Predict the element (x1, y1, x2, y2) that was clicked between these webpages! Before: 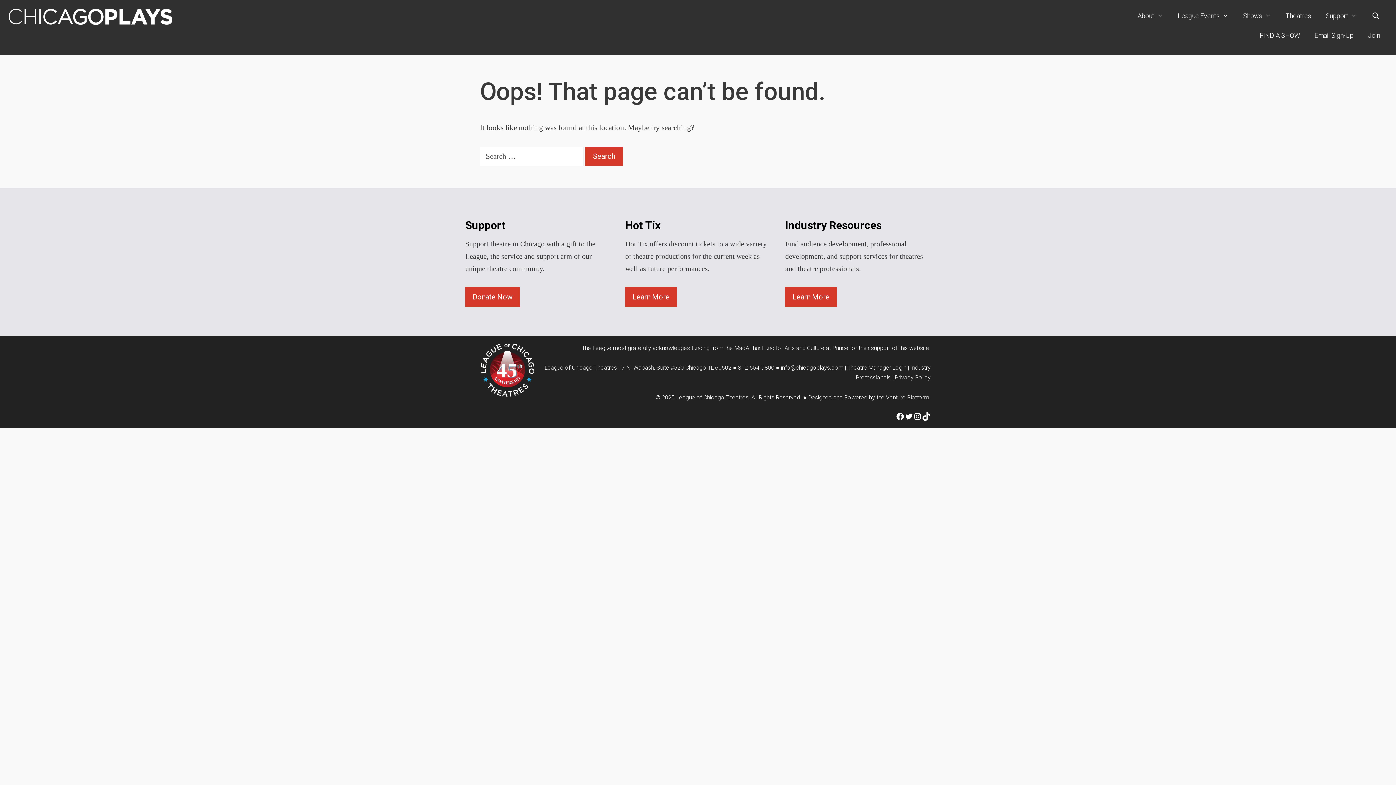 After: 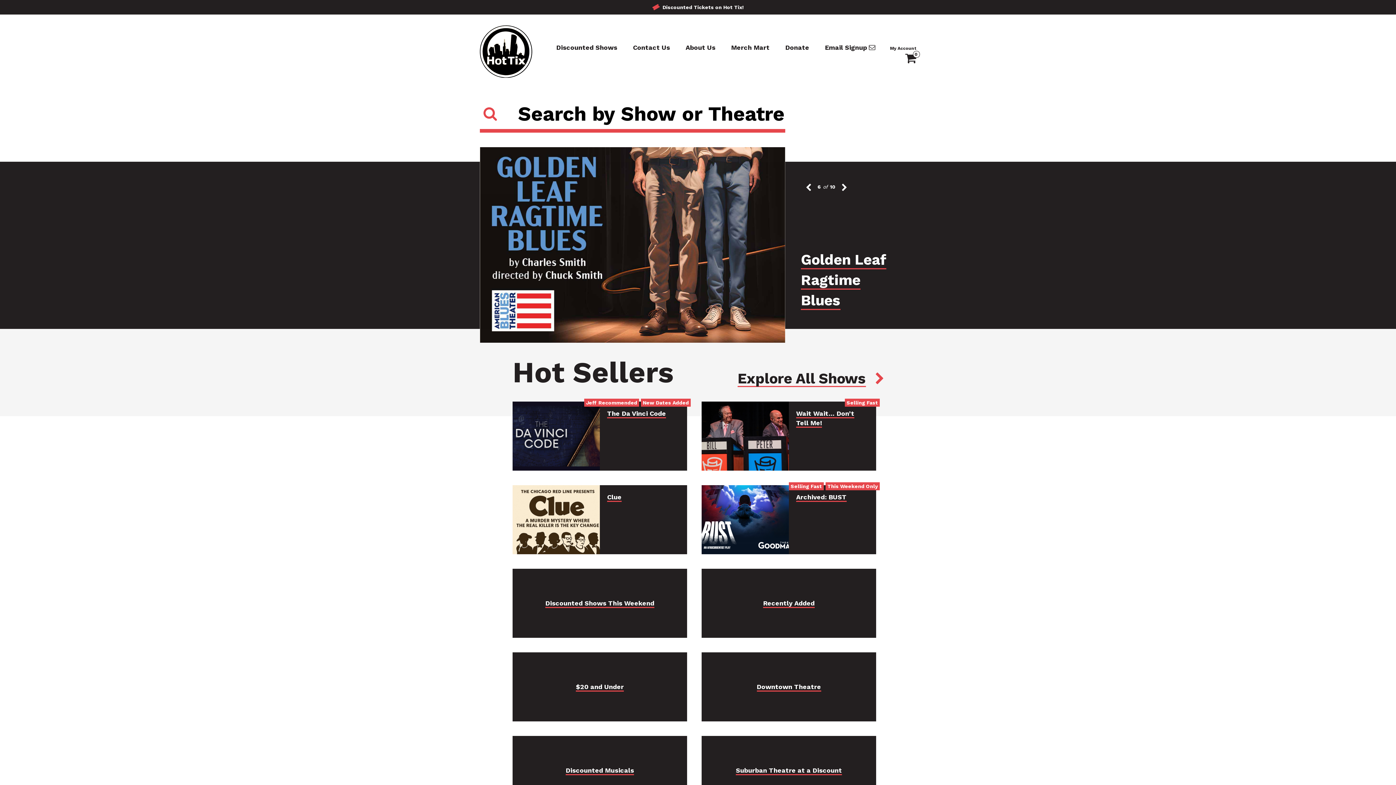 Action: label: Learn More bbox: (625, 287, 677, 306)